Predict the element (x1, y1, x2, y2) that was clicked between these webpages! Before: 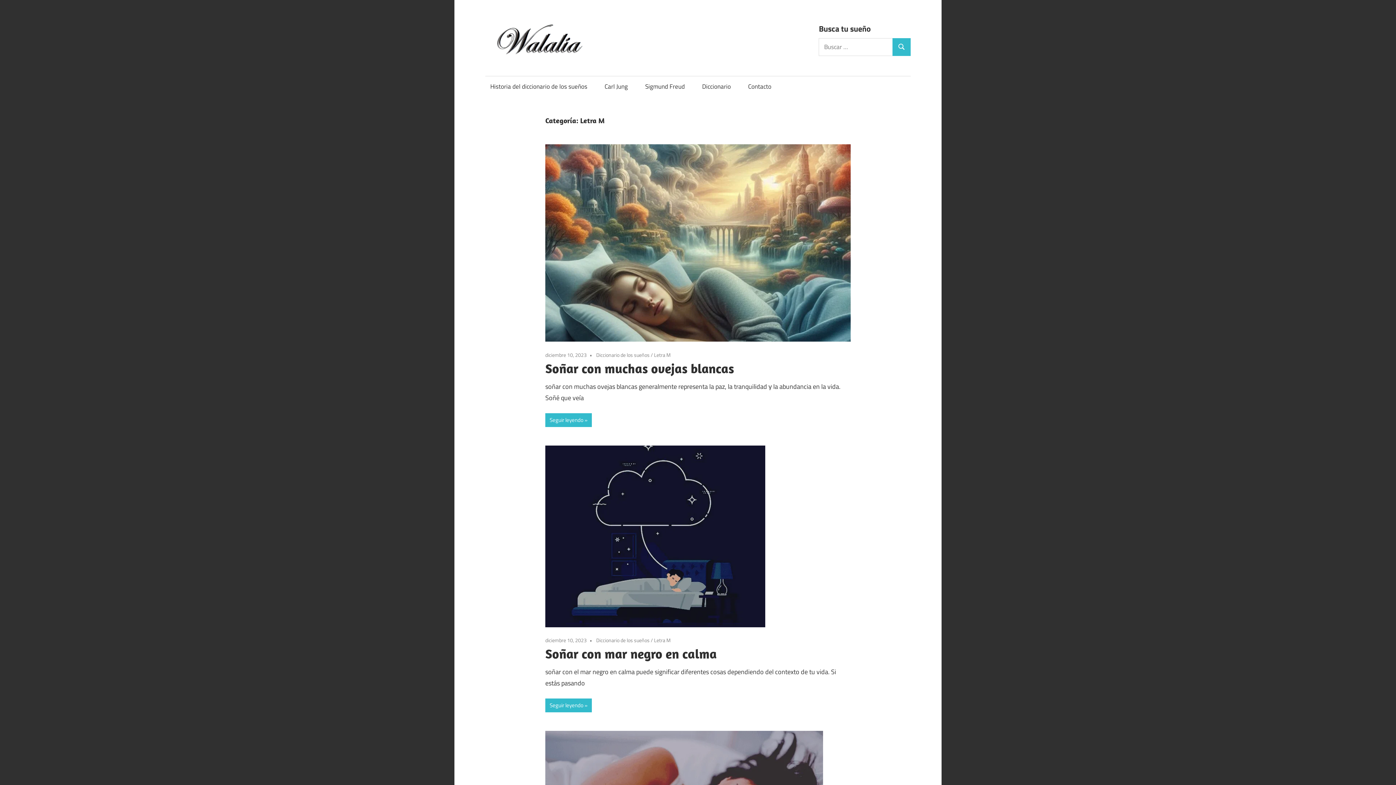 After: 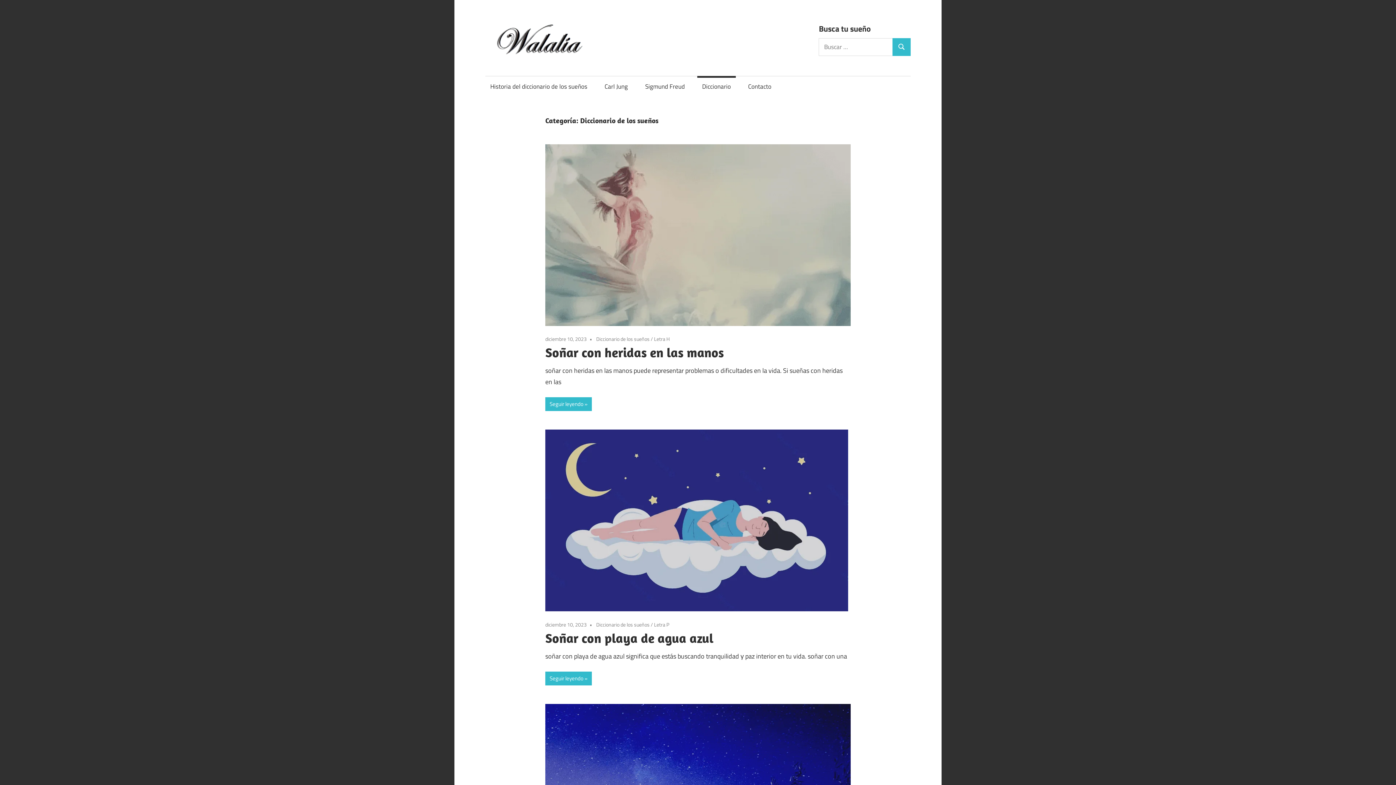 Action: label: Diccionario bbox: (697, 75, 735, 96)